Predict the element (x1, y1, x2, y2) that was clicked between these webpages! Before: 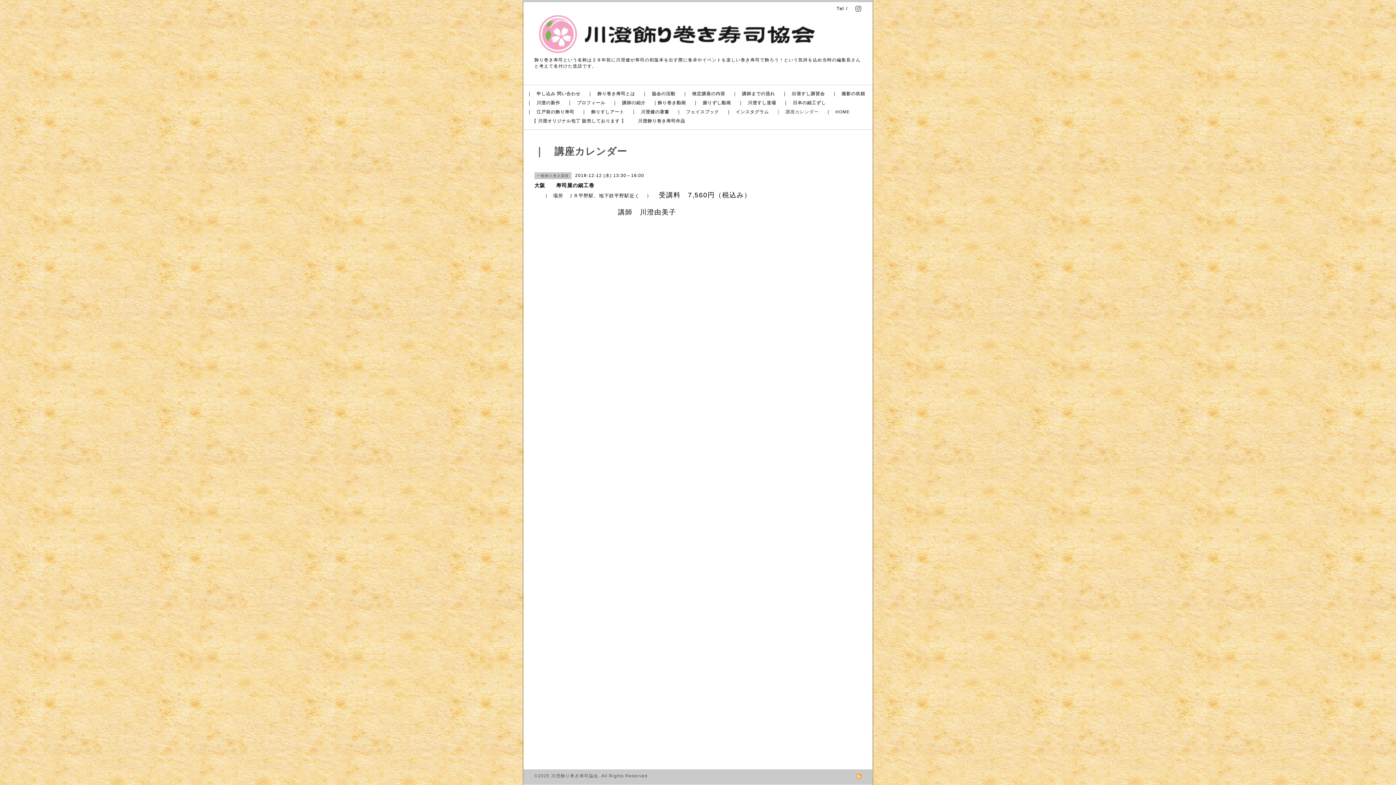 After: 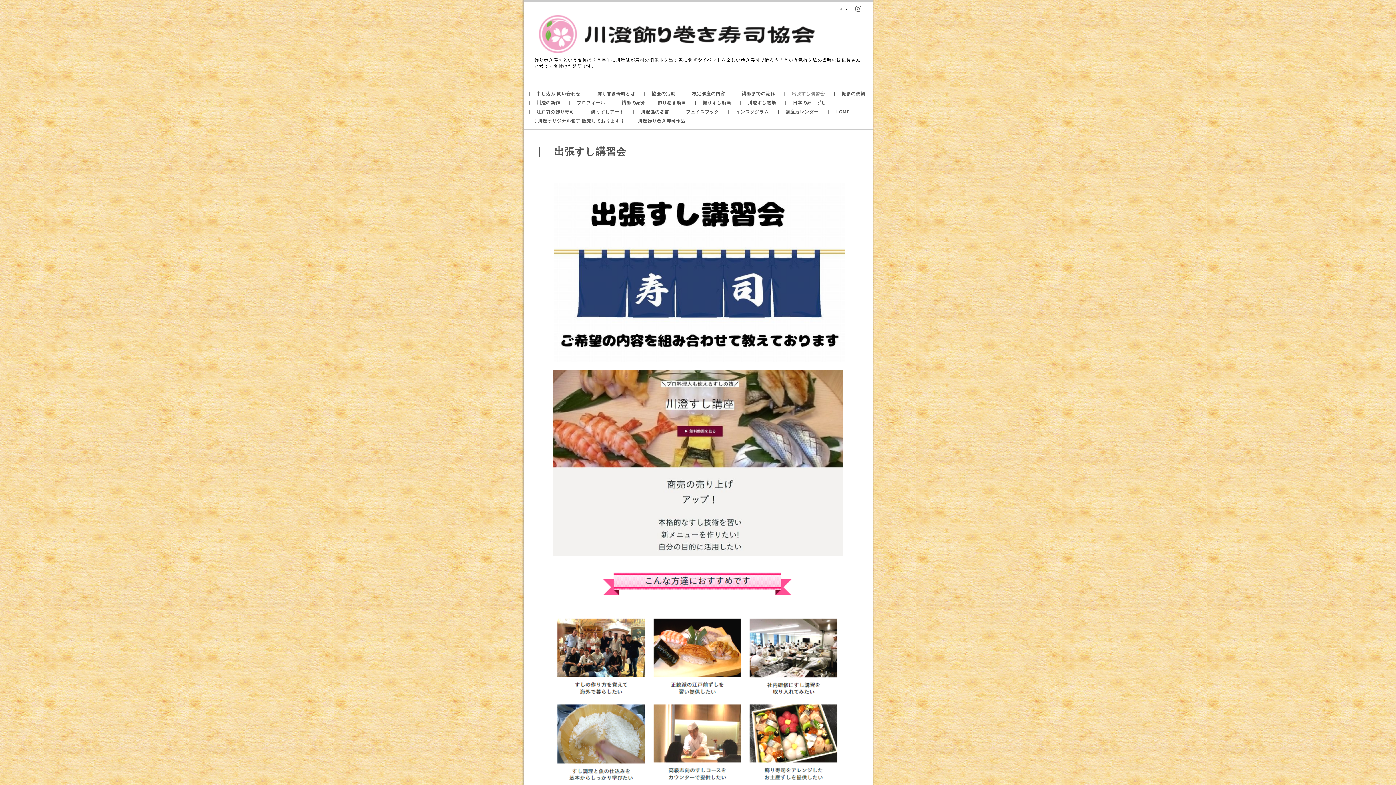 Action: bbox: (778, 89, 828, 98) label: ｜　出張すし講習会